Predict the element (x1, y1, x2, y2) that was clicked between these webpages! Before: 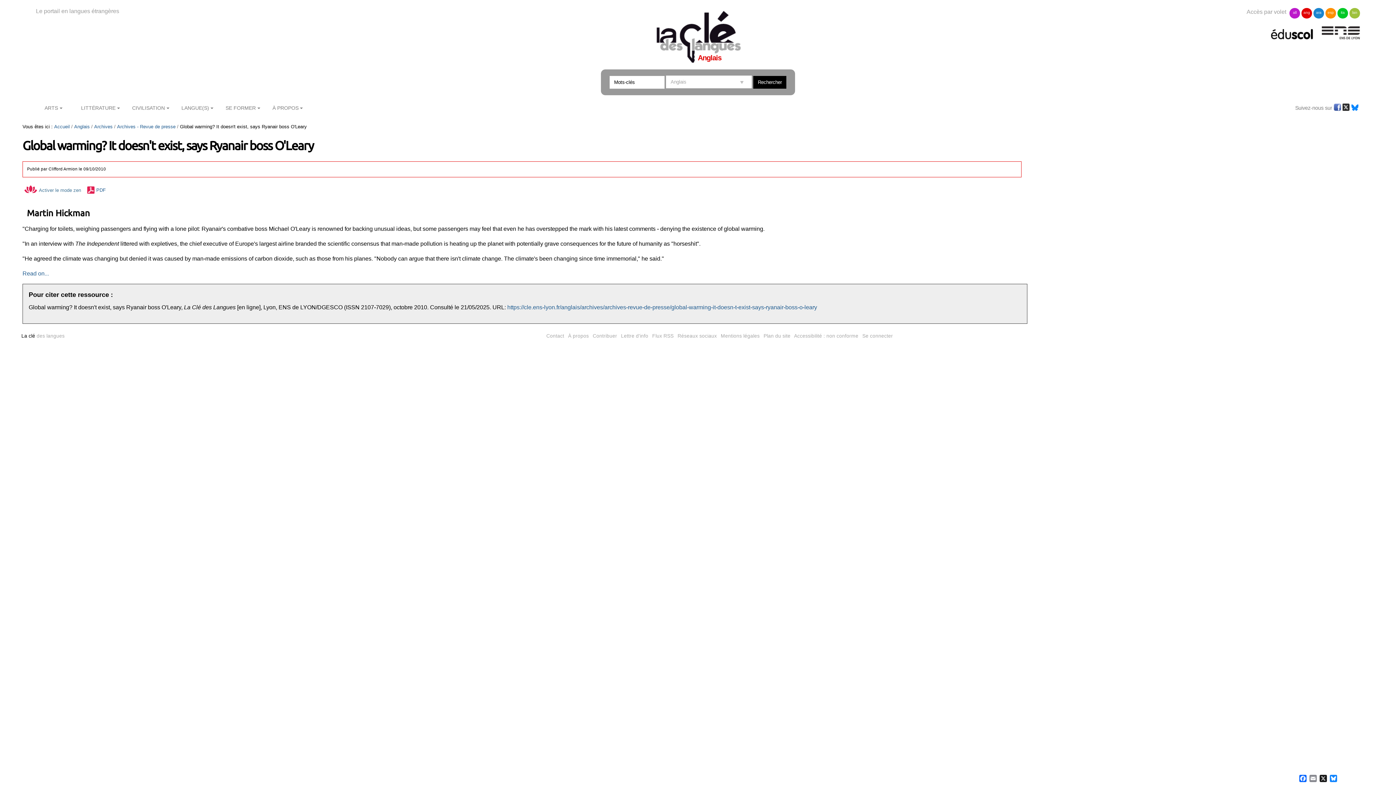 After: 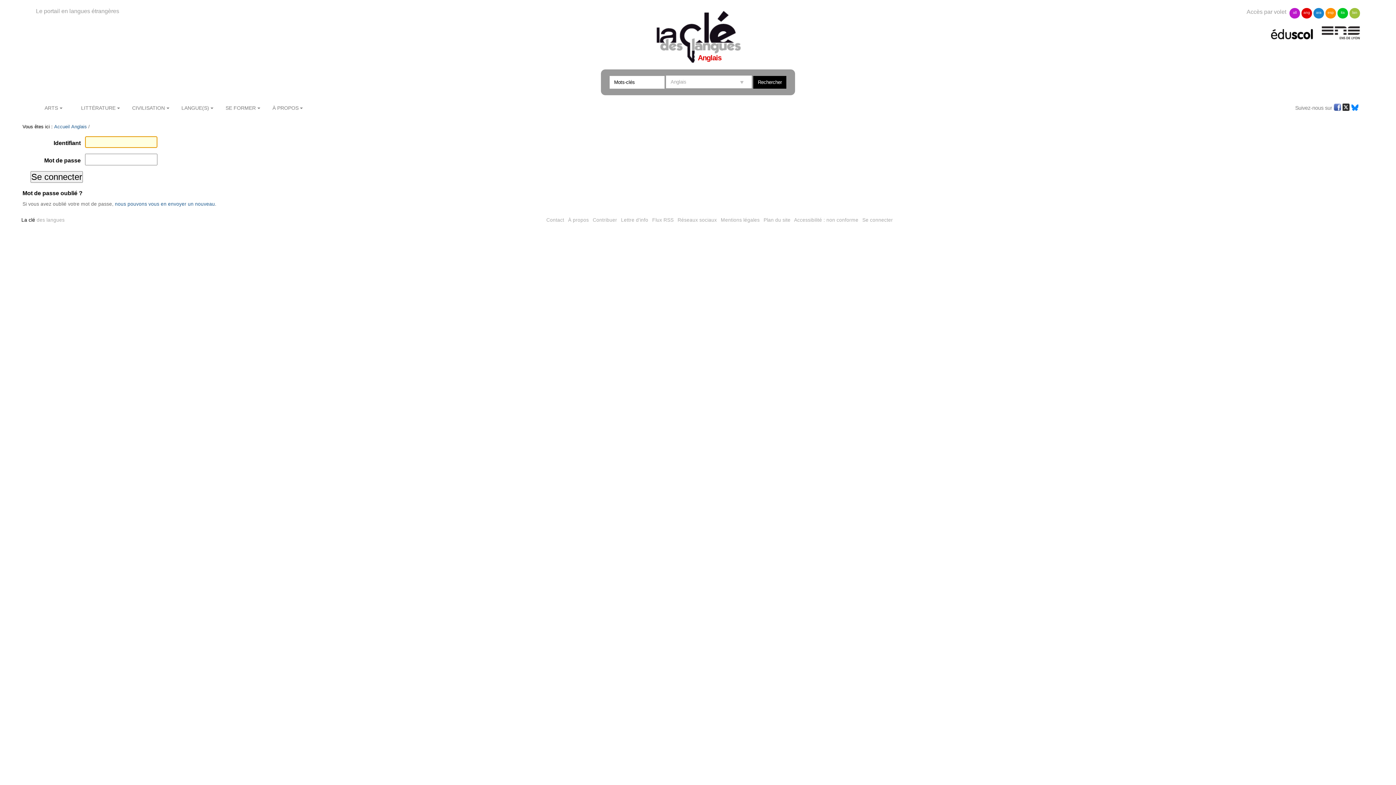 Action: label: Se connecter bbox: (862, 333, 893, 338)